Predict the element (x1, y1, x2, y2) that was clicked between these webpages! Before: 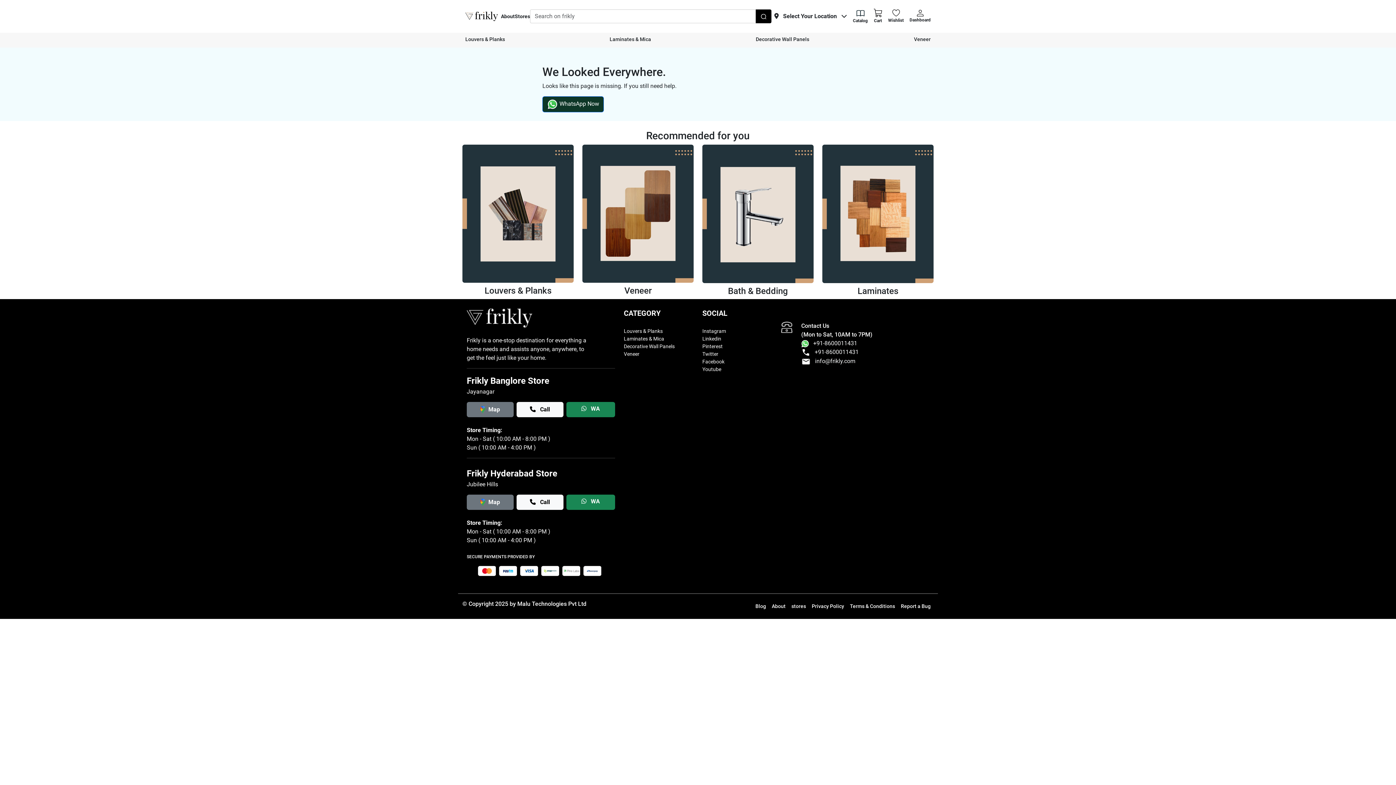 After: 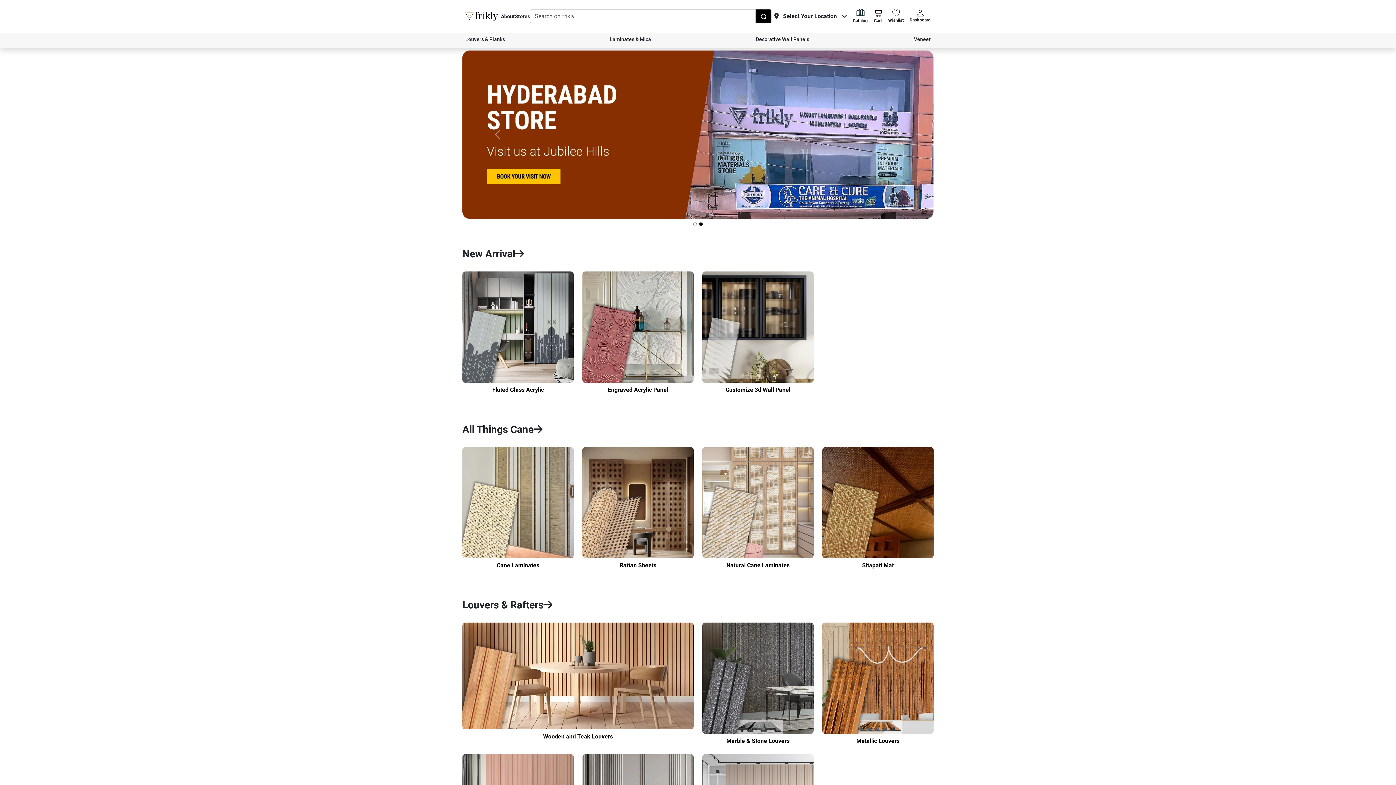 Action: bbox: (462, 9, 501, 21) label: frikly logo